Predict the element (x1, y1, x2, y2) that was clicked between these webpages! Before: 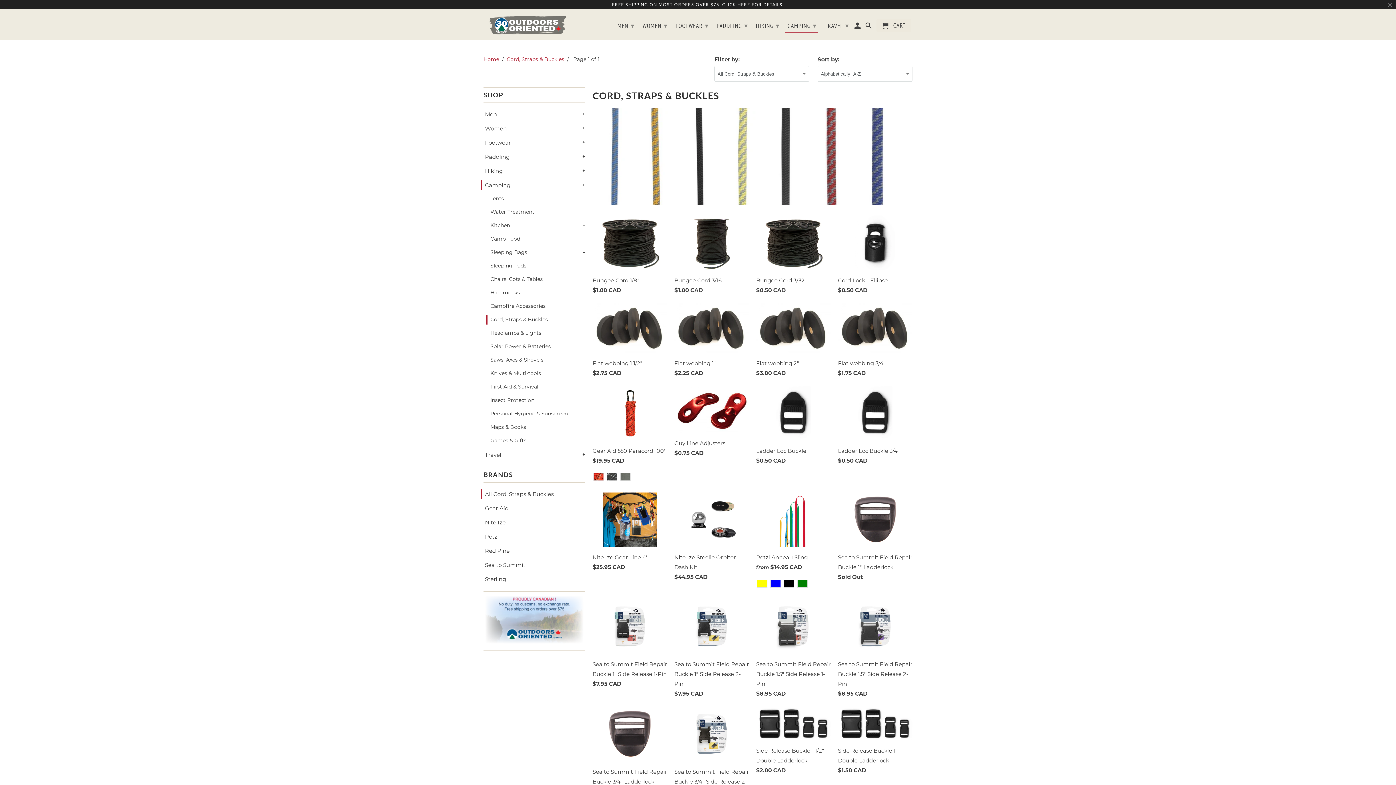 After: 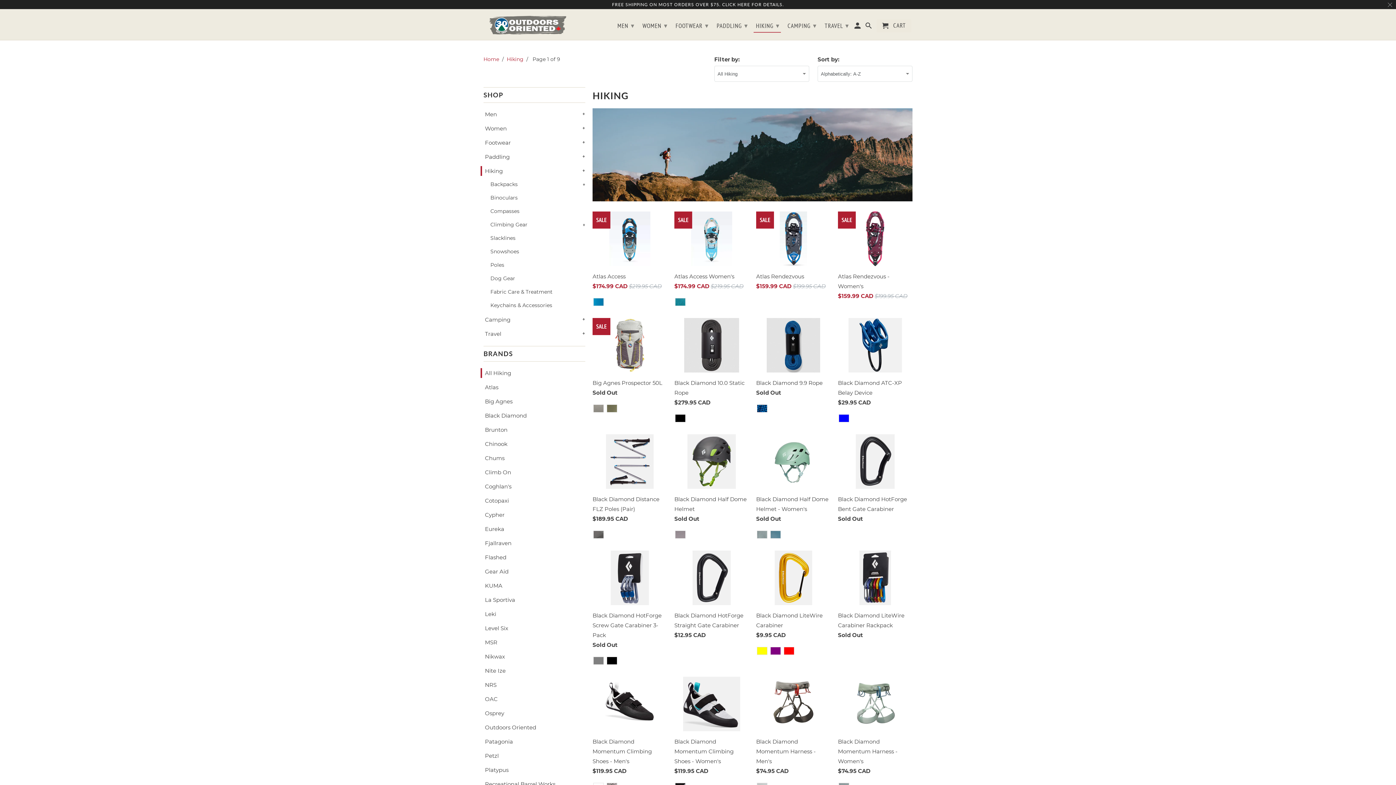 Action: bbox: (480, 166, 502, 176) label: Hiking